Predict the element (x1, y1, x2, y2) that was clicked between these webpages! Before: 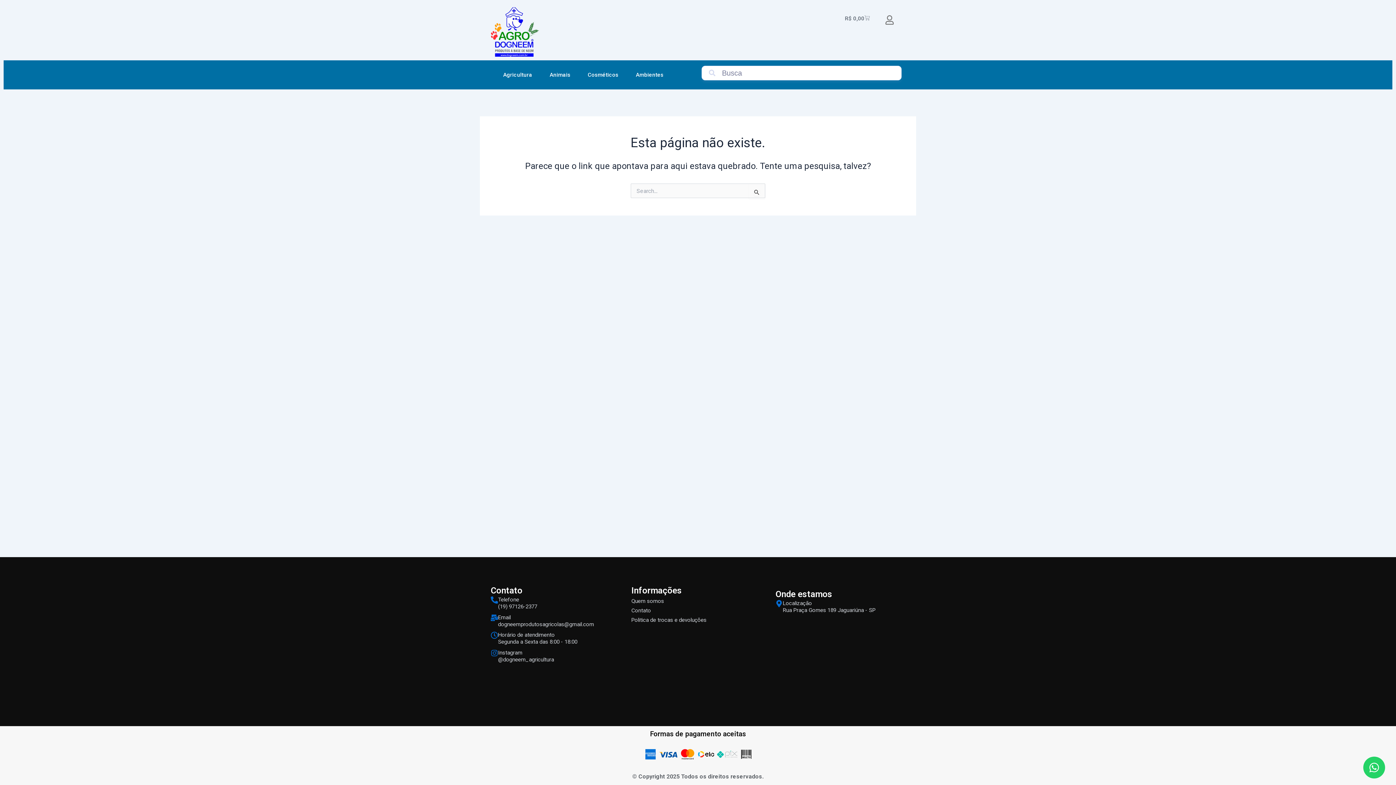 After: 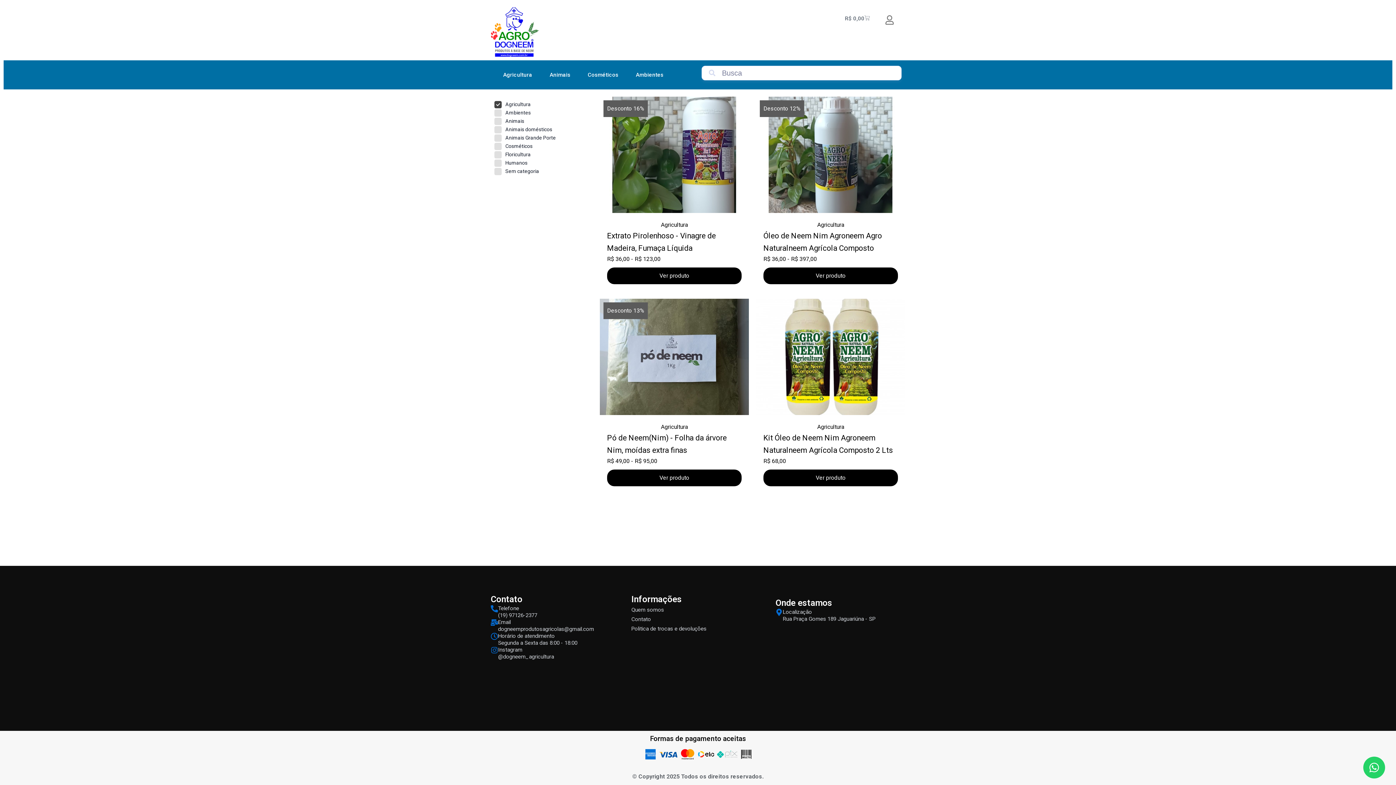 Action: bbox: (494, 67, 541, 82) label: Agricultura